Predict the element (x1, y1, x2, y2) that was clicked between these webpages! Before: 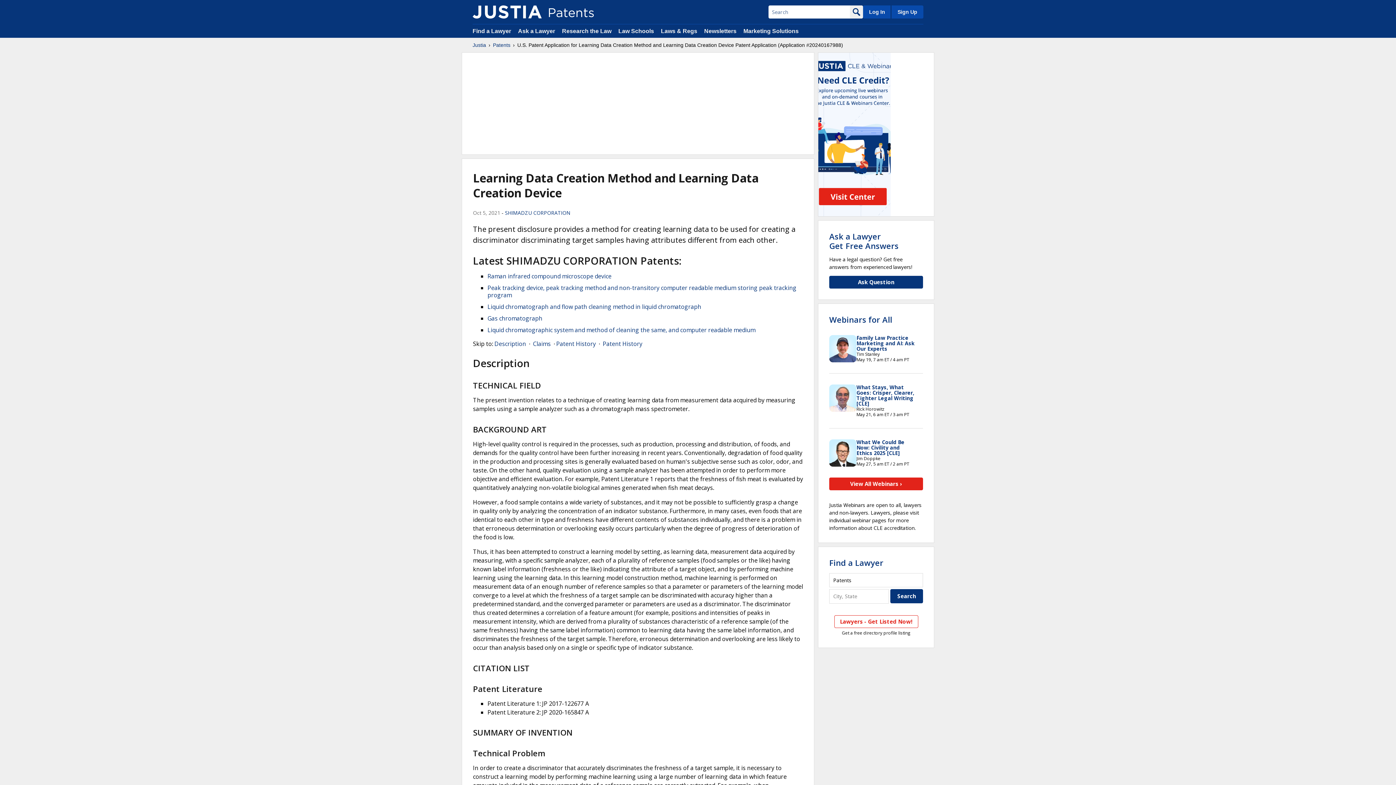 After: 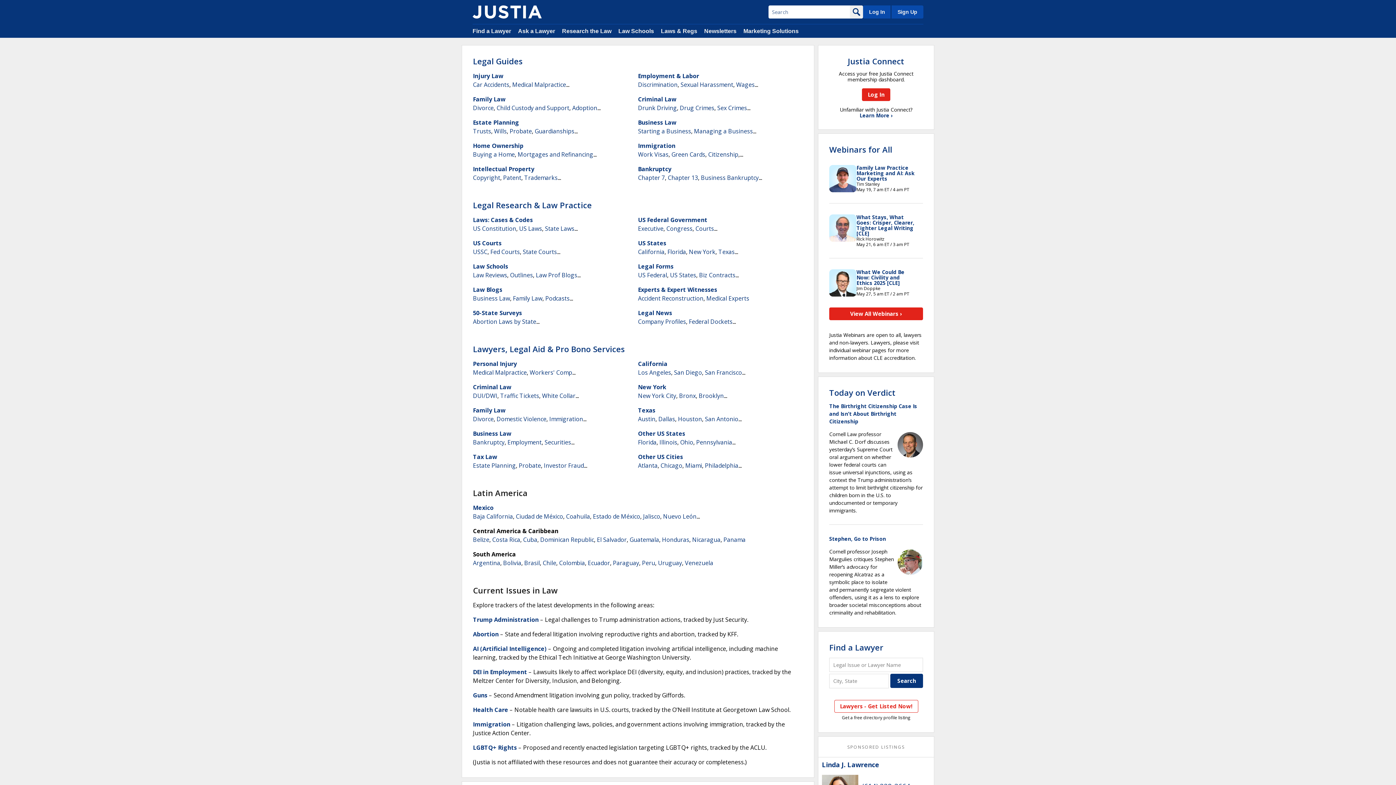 Action: label: Research the Law bbox: (562, 28, 611, 34)